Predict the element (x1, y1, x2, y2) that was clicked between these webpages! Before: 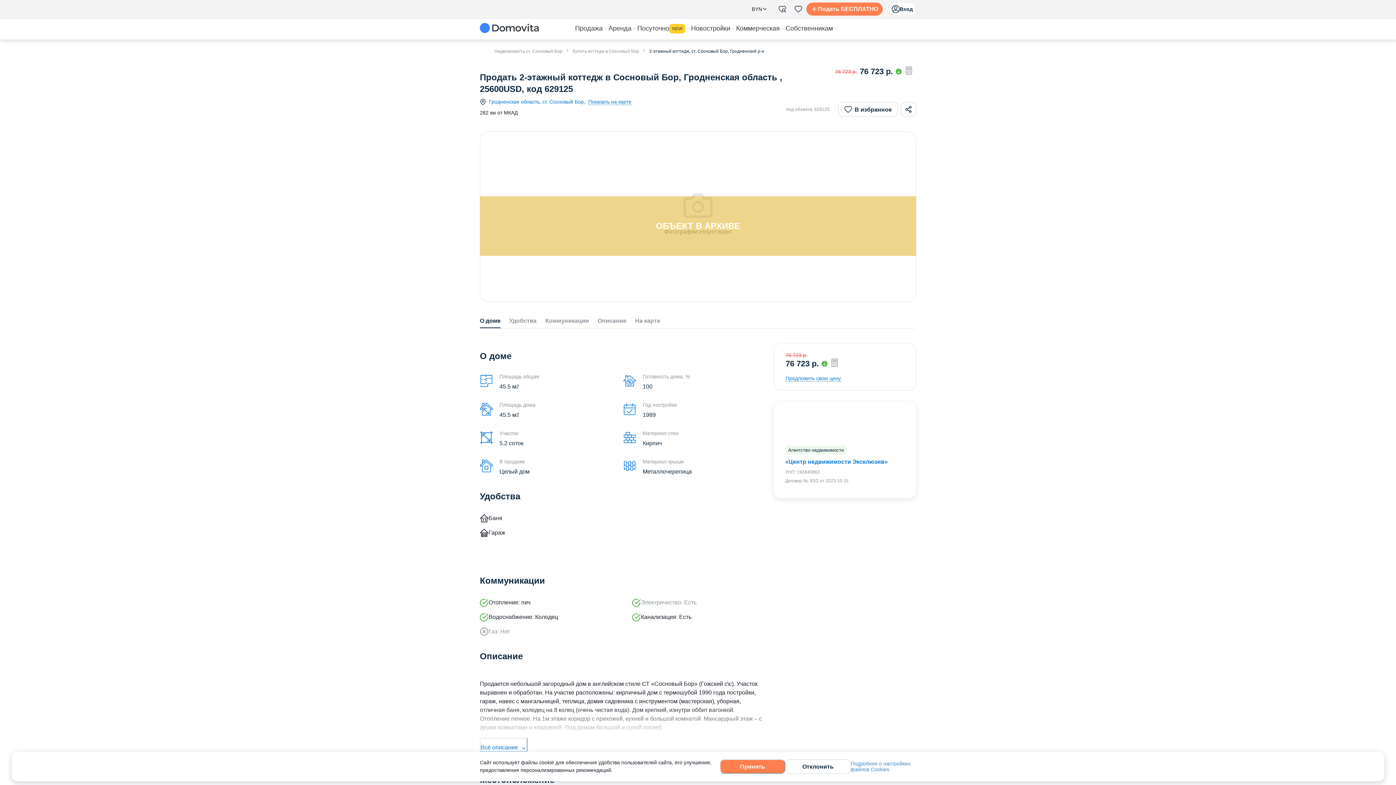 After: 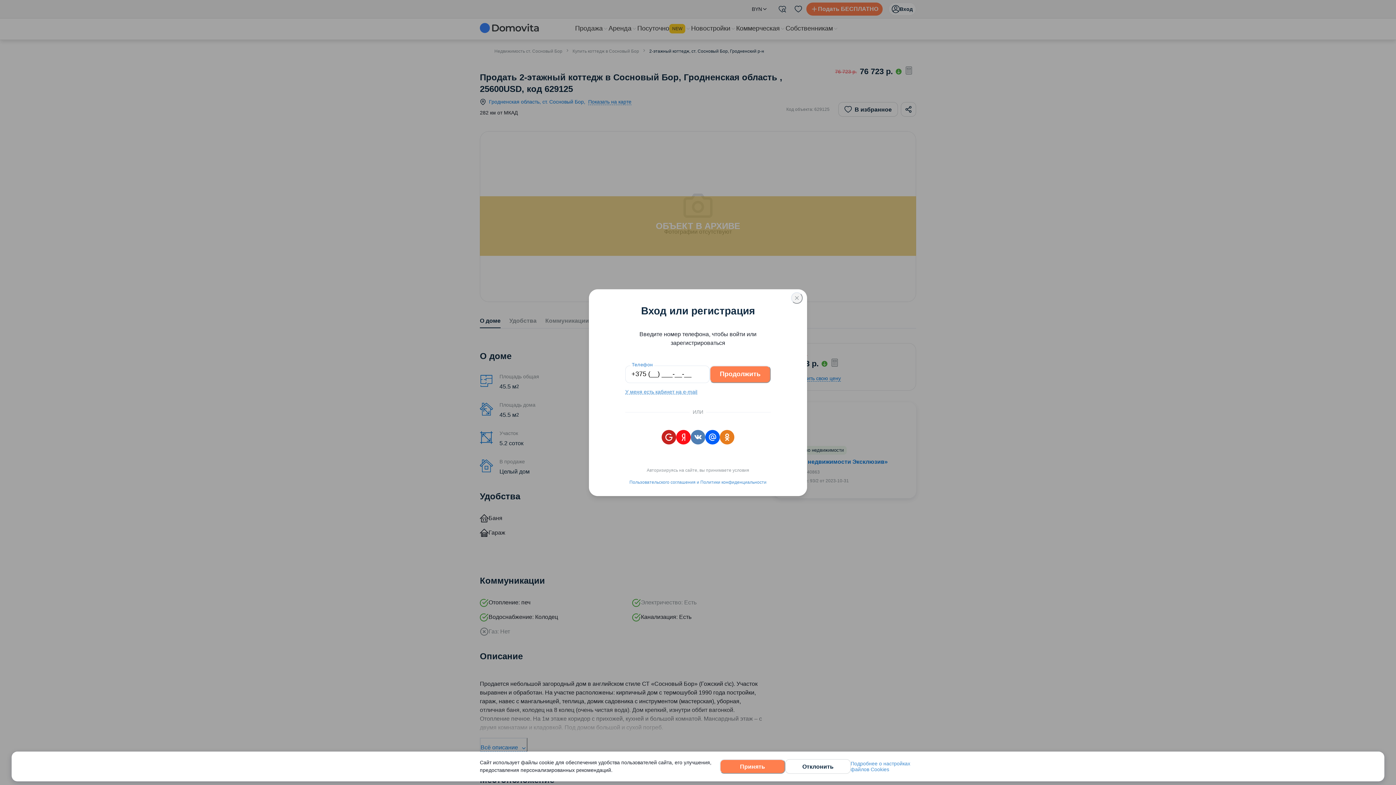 Action: bbox: (838, 102, 898, 116) label: В избранное